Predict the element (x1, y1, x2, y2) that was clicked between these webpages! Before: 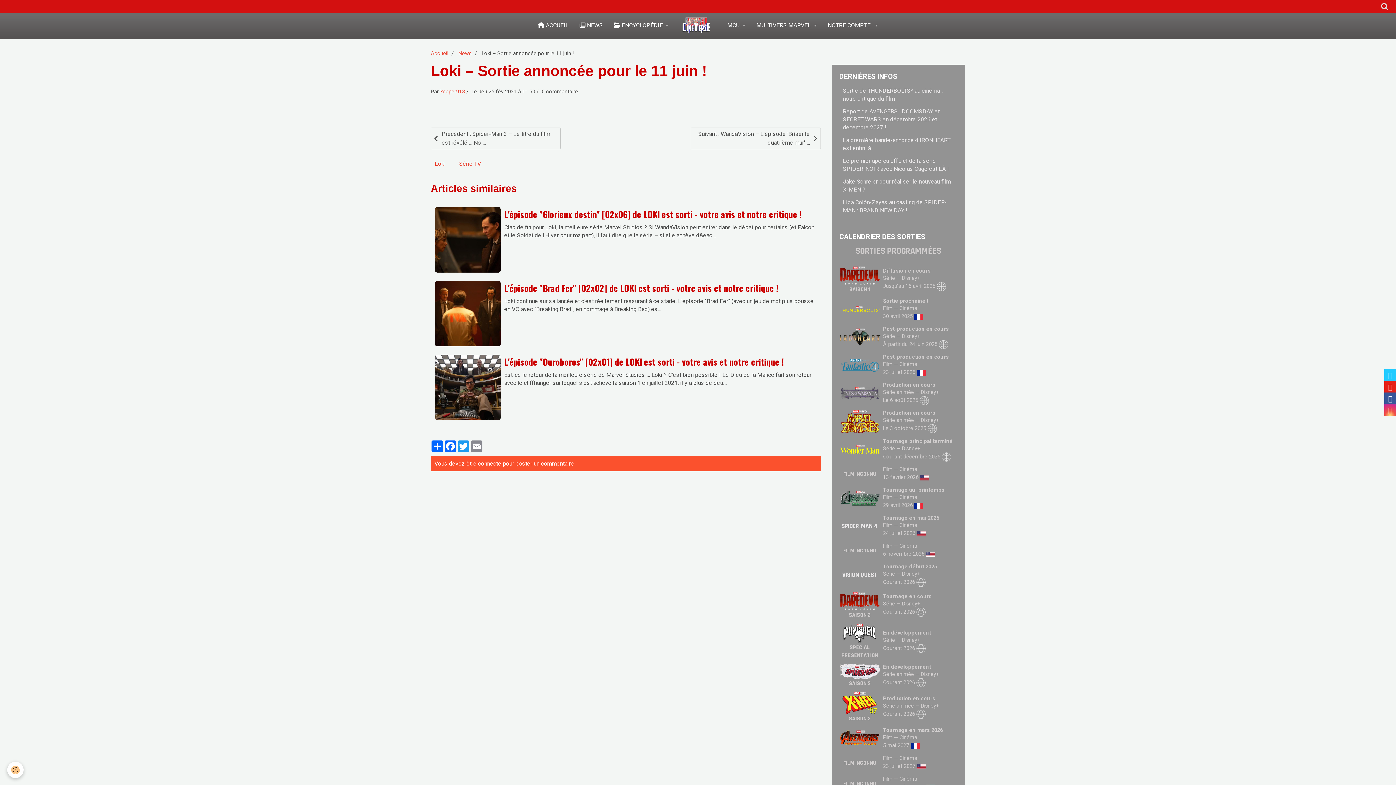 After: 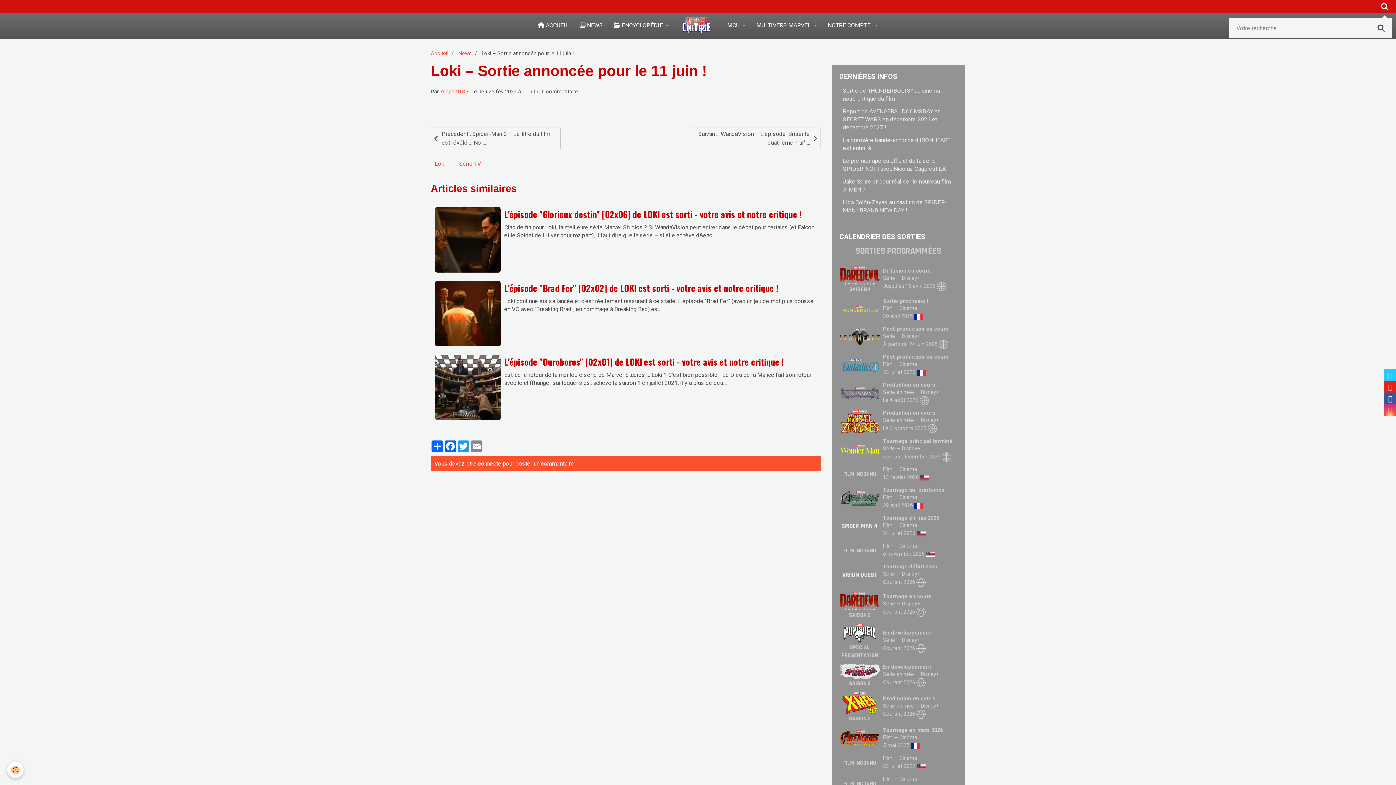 Action: bbox: (1377, 0, 1392, 13)